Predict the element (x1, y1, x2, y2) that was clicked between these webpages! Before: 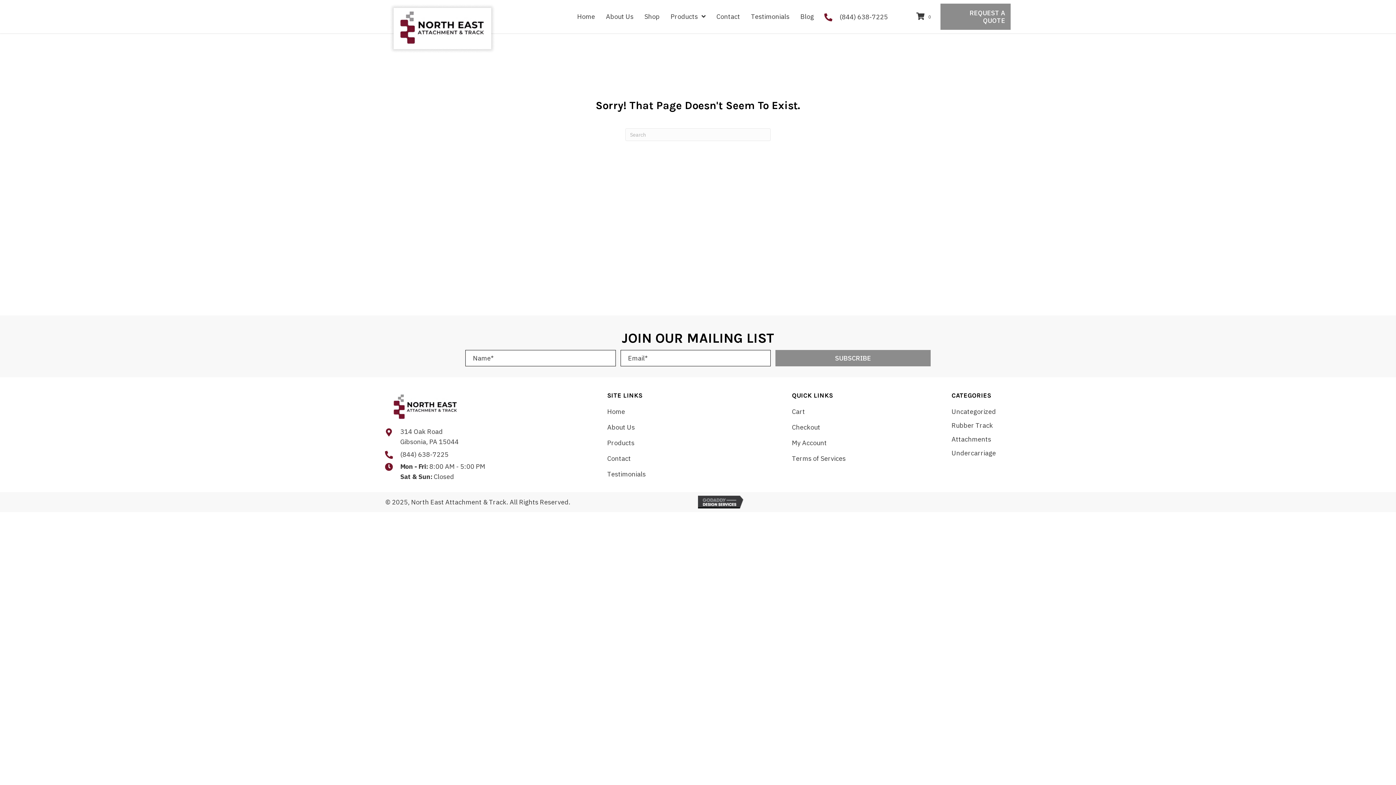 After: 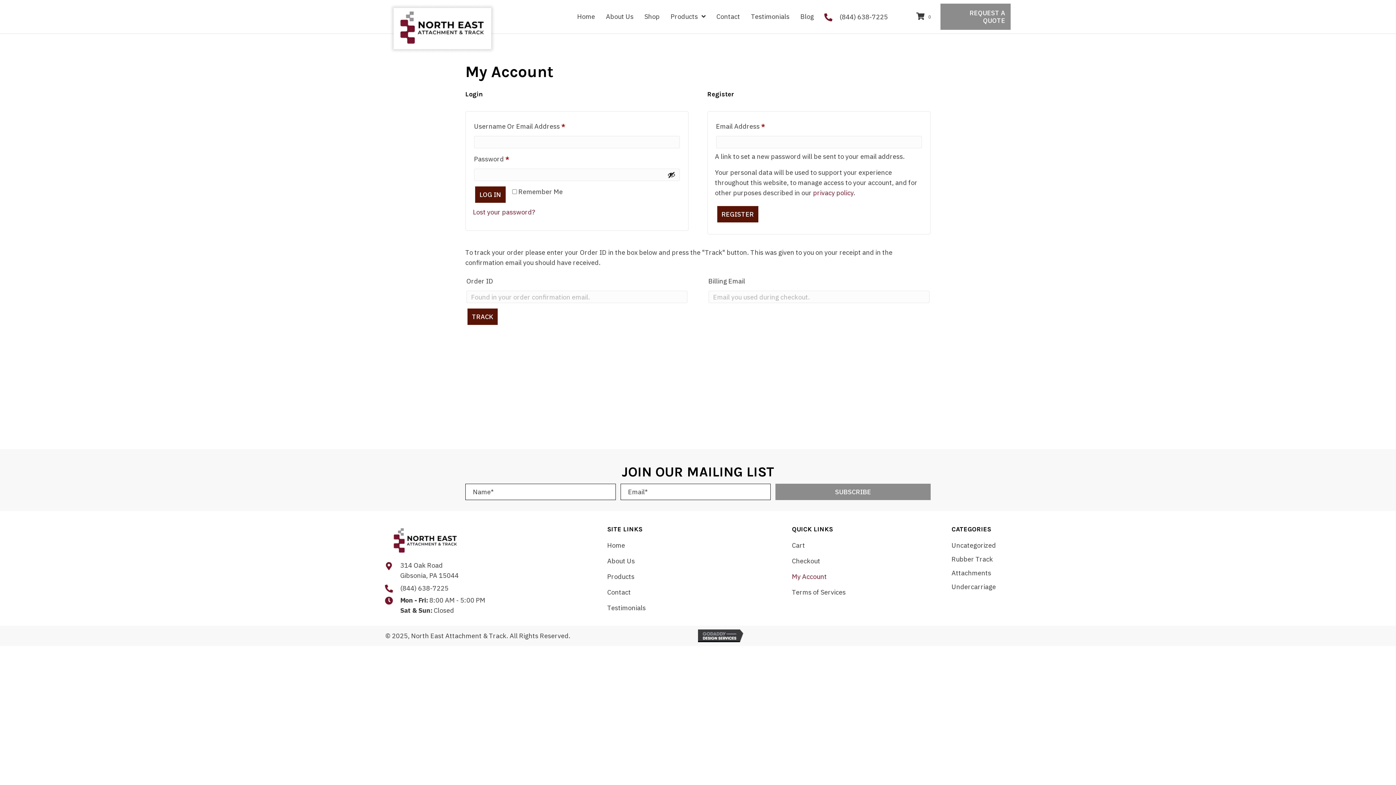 Action: bbox: (792, 440, 827, 450) label: My Account